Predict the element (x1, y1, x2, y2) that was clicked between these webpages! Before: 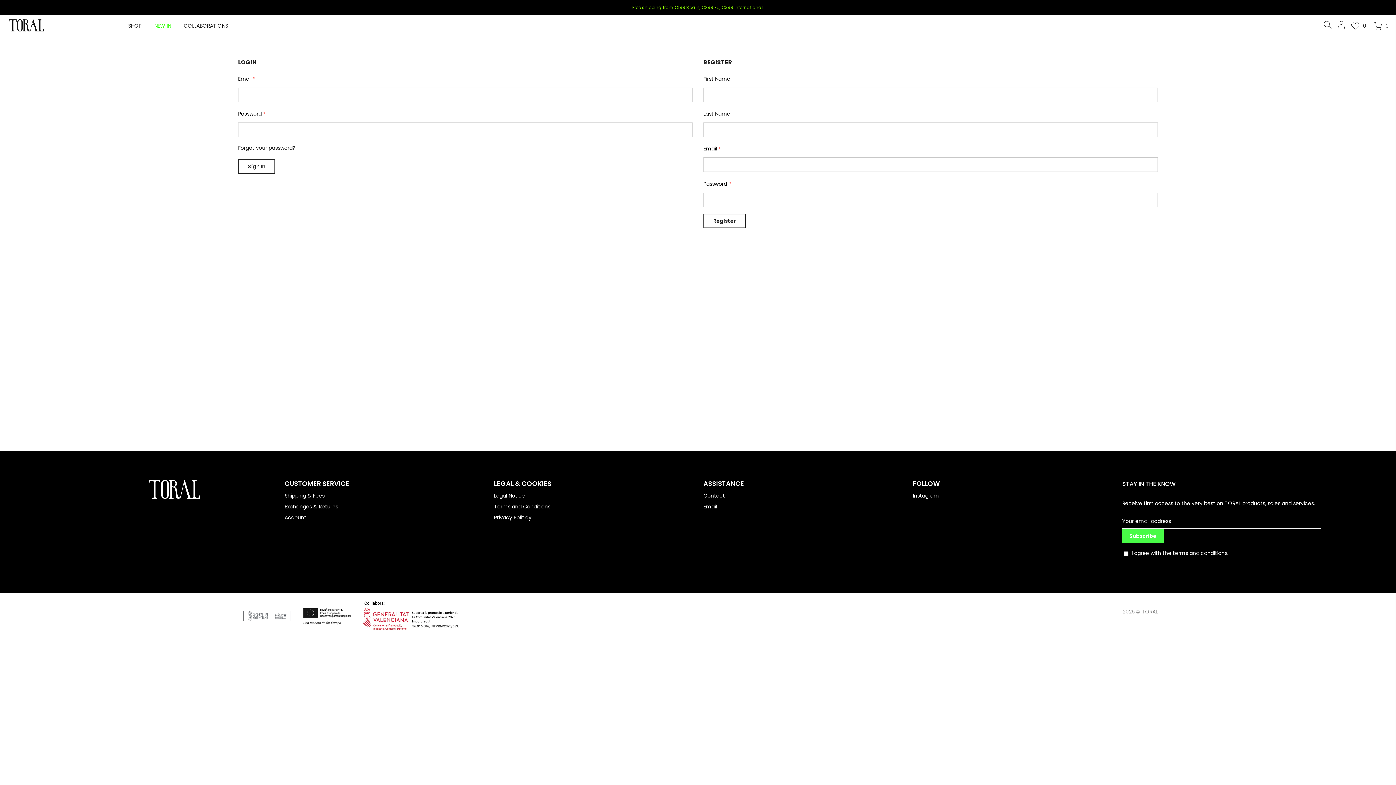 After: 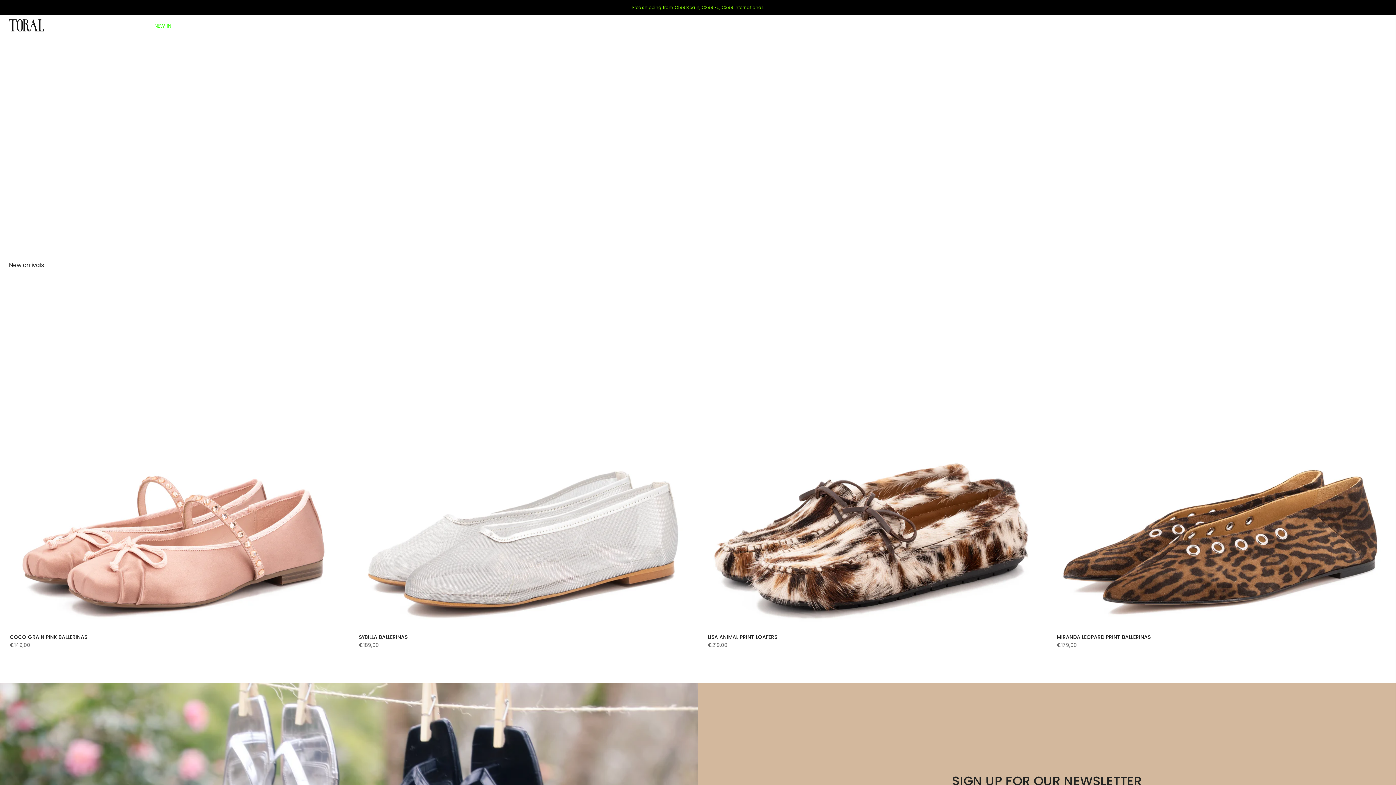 Action: bbox: (9, 17, 43, 33)